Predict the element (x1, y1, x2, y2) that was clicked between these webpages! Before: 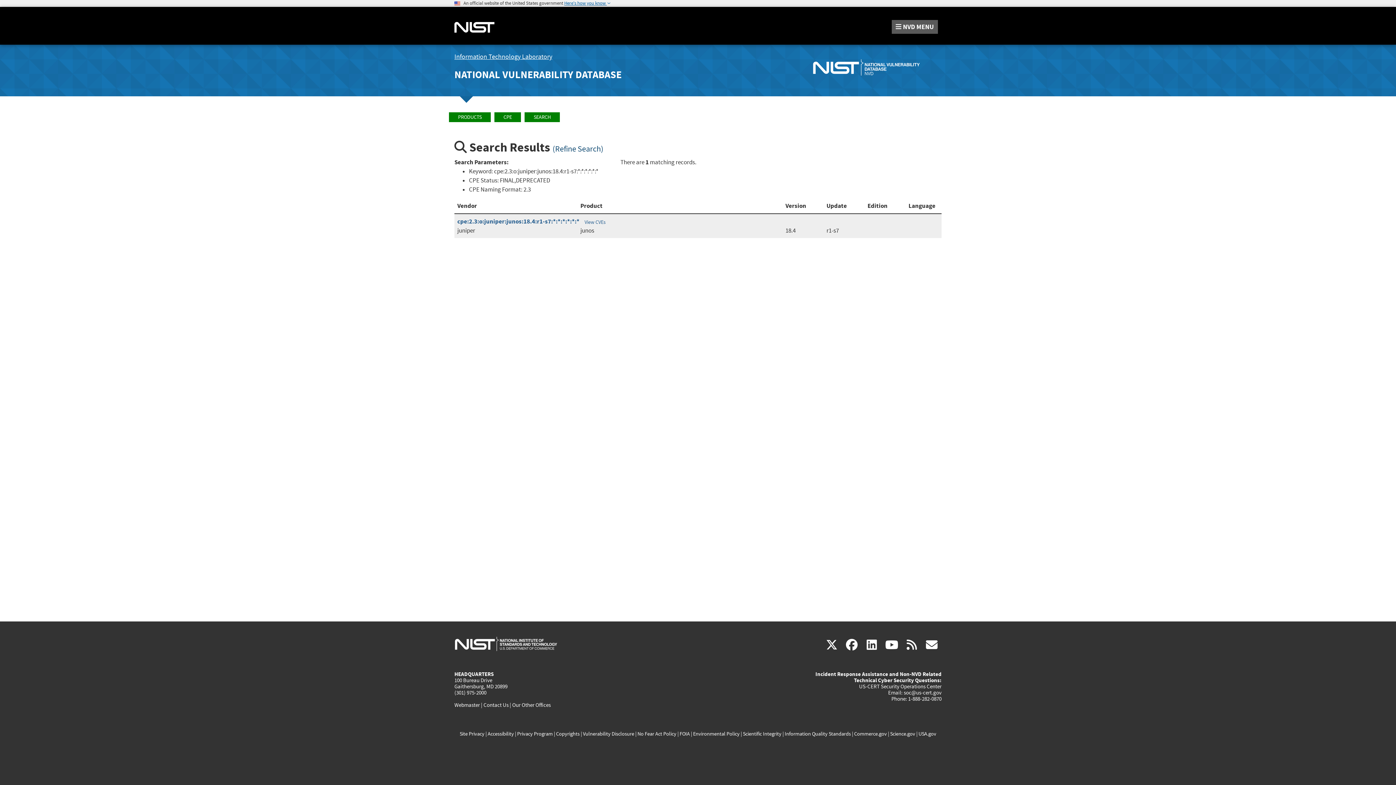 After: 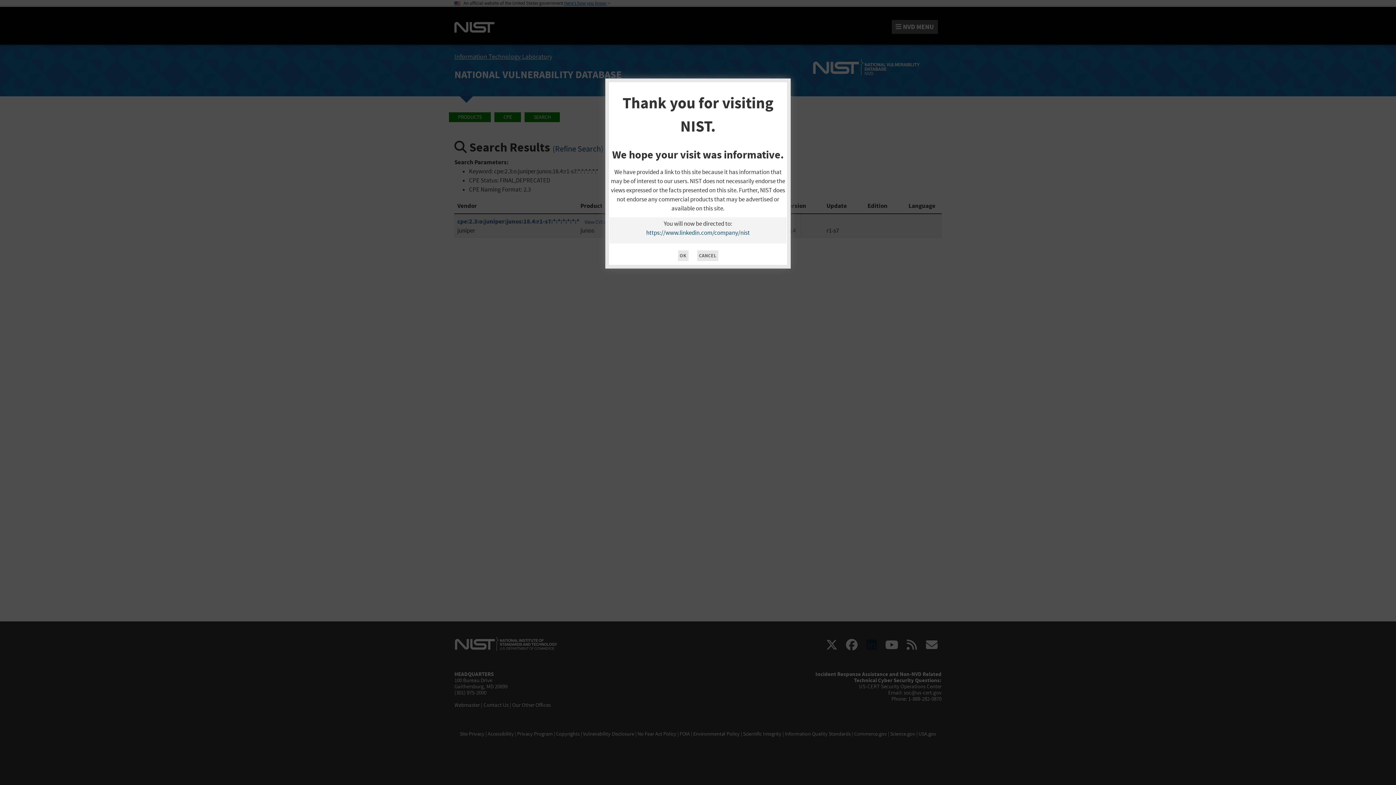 Action: bbox: (862, 638, 881, 653) label: linkedin
(link is external)